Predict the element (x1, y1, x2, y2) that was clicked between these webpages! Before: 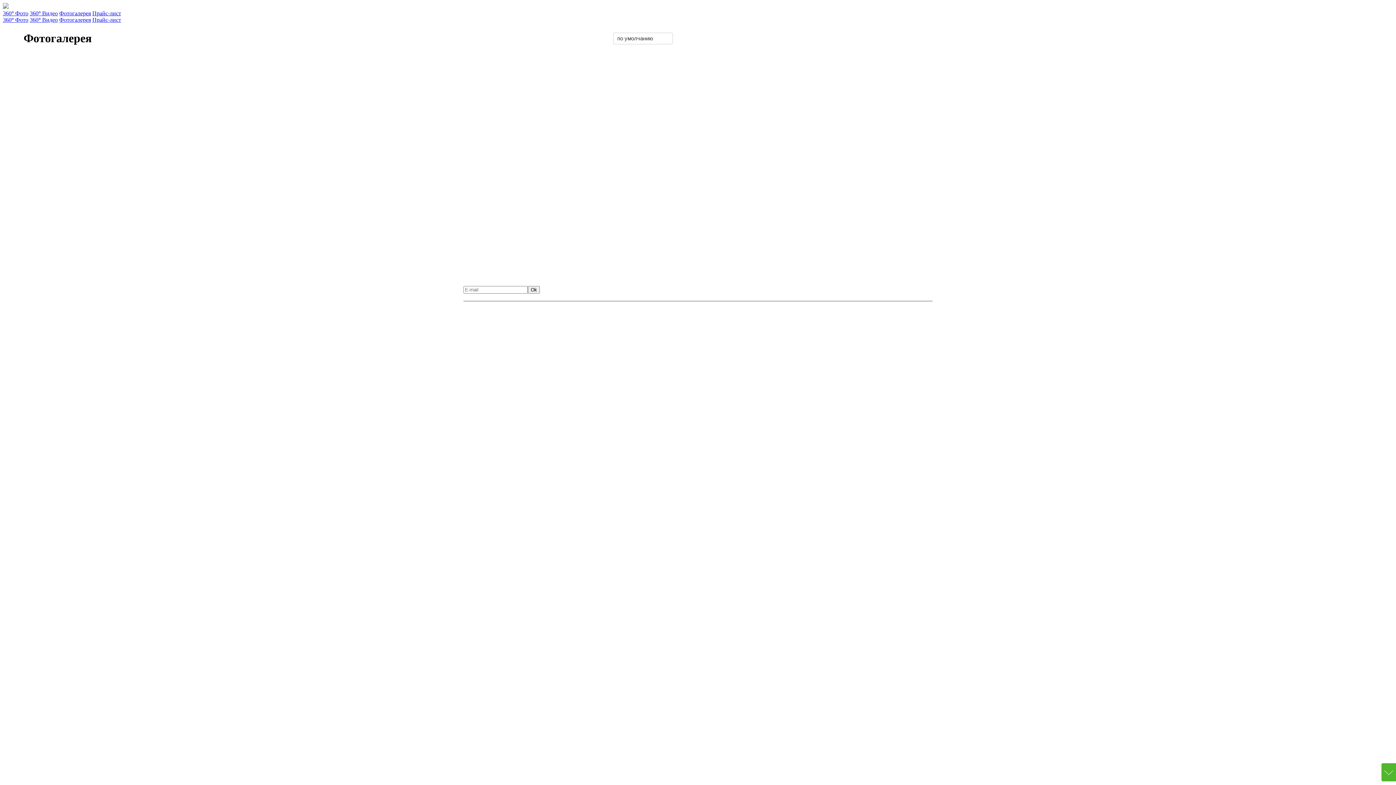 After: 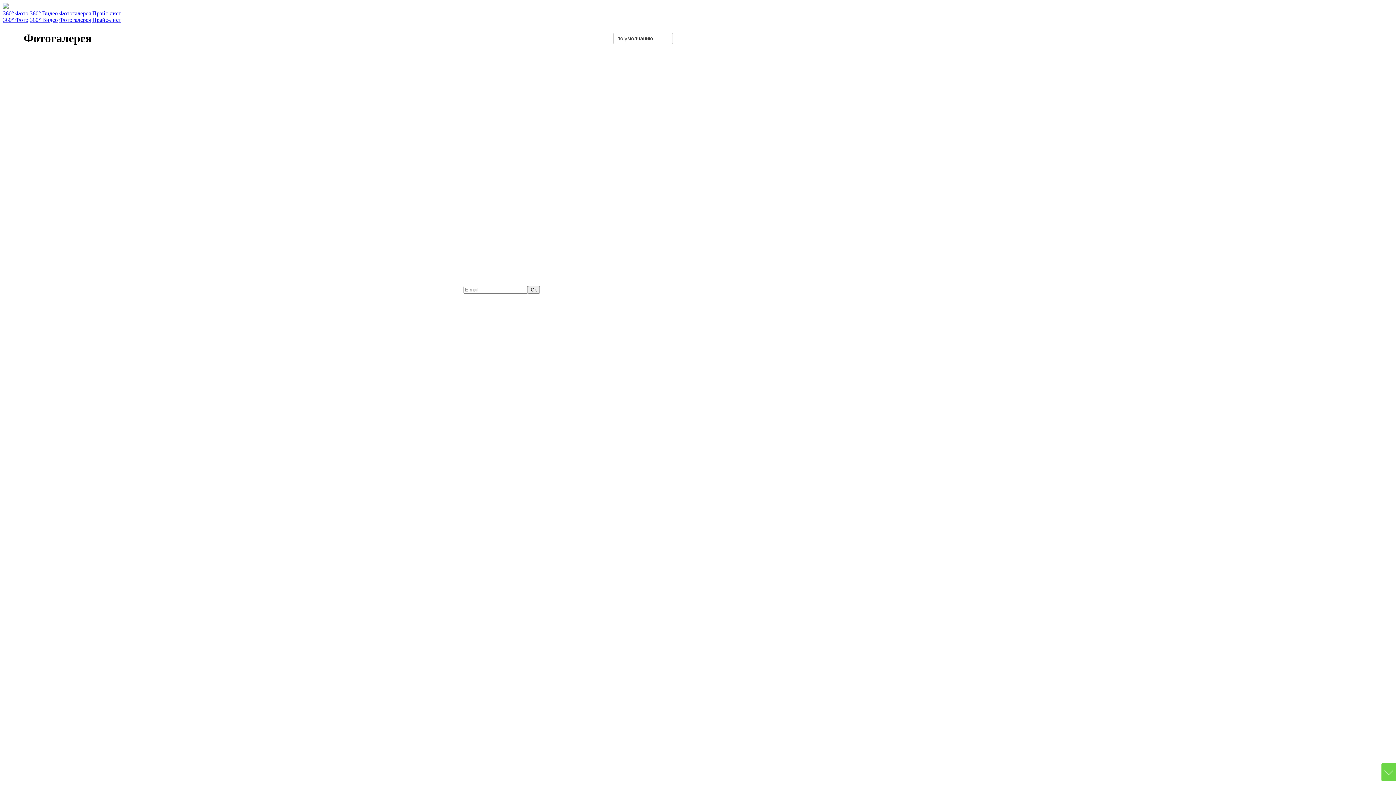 Action: bbox: (1381, 763, 1396, 781)